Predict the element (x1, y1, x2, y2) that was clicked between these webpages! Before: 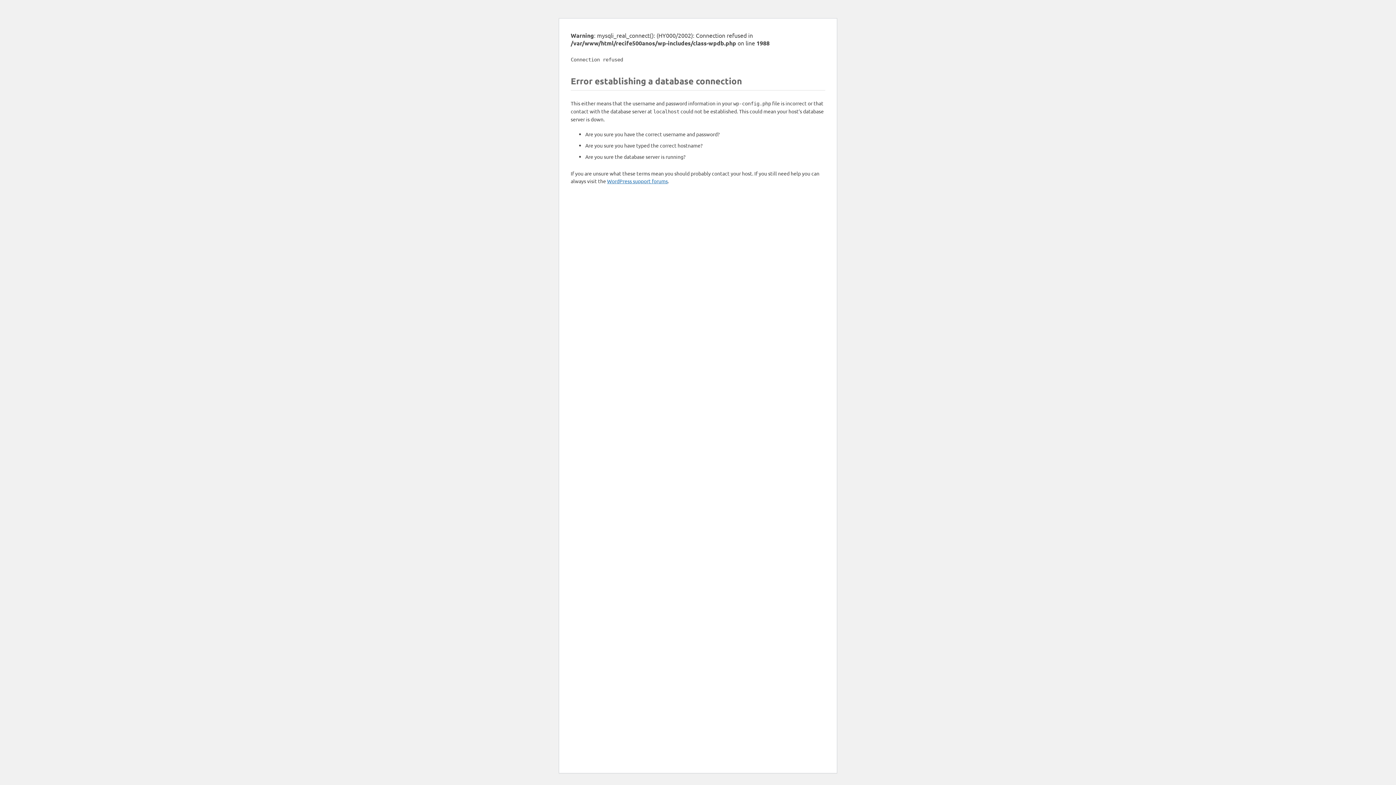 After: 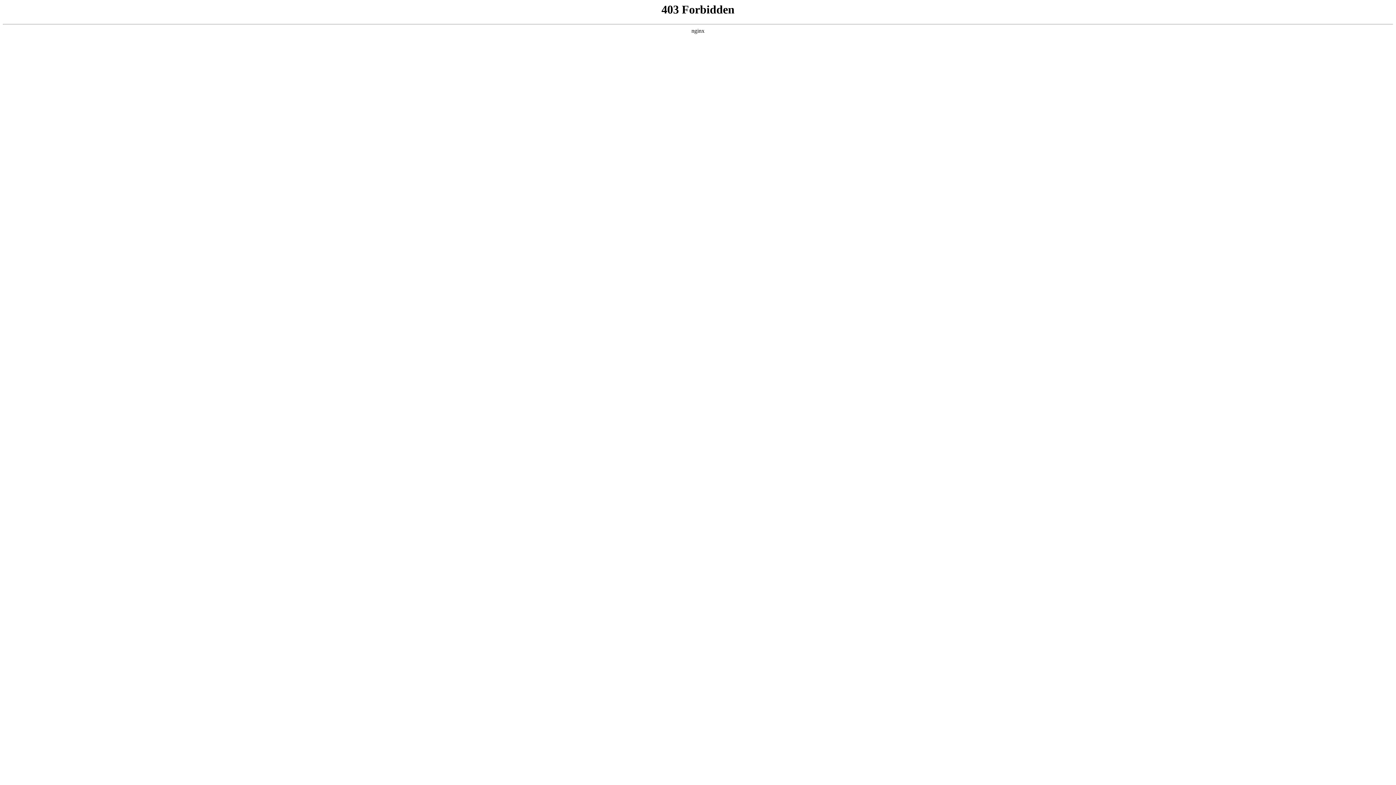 Action: label: WordPress support forums bbox: (607, 177, 668, 184)